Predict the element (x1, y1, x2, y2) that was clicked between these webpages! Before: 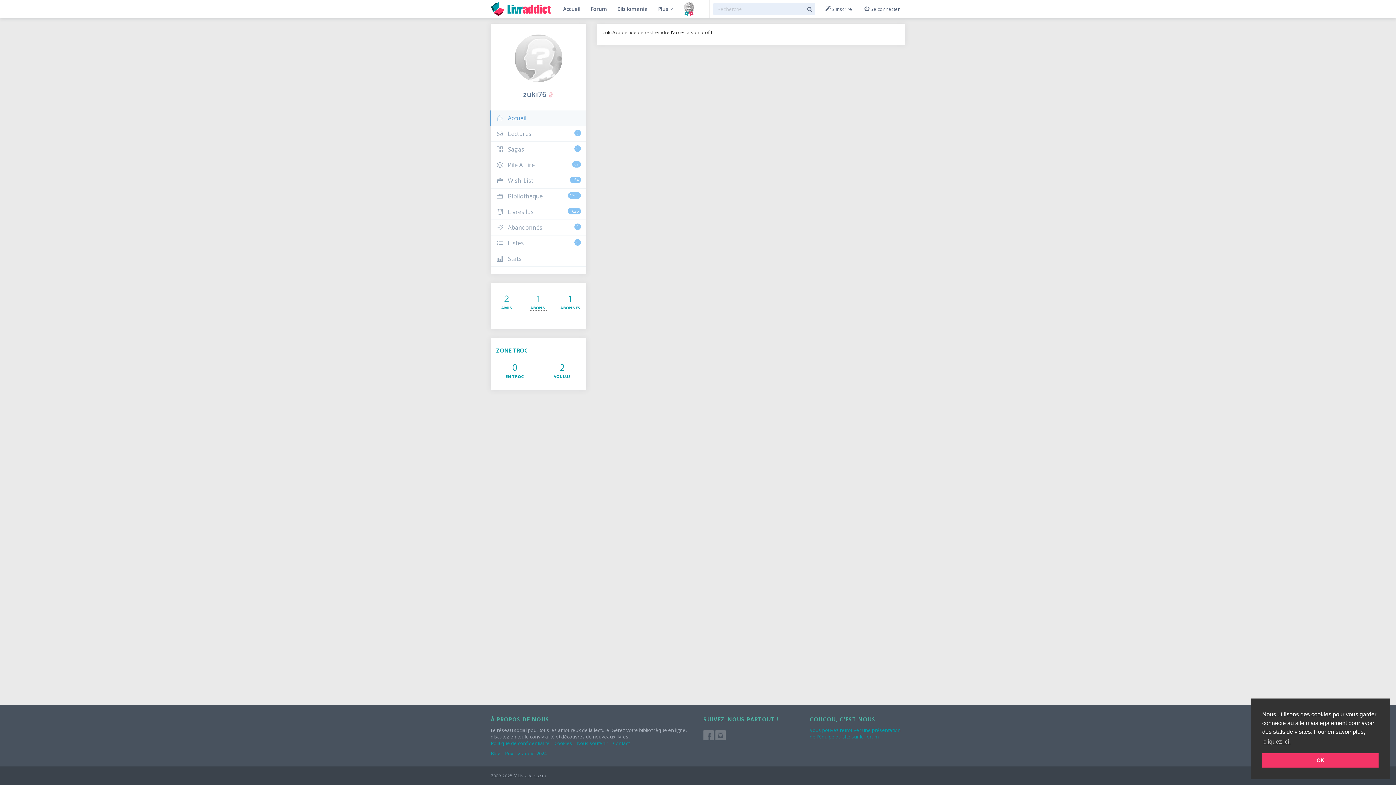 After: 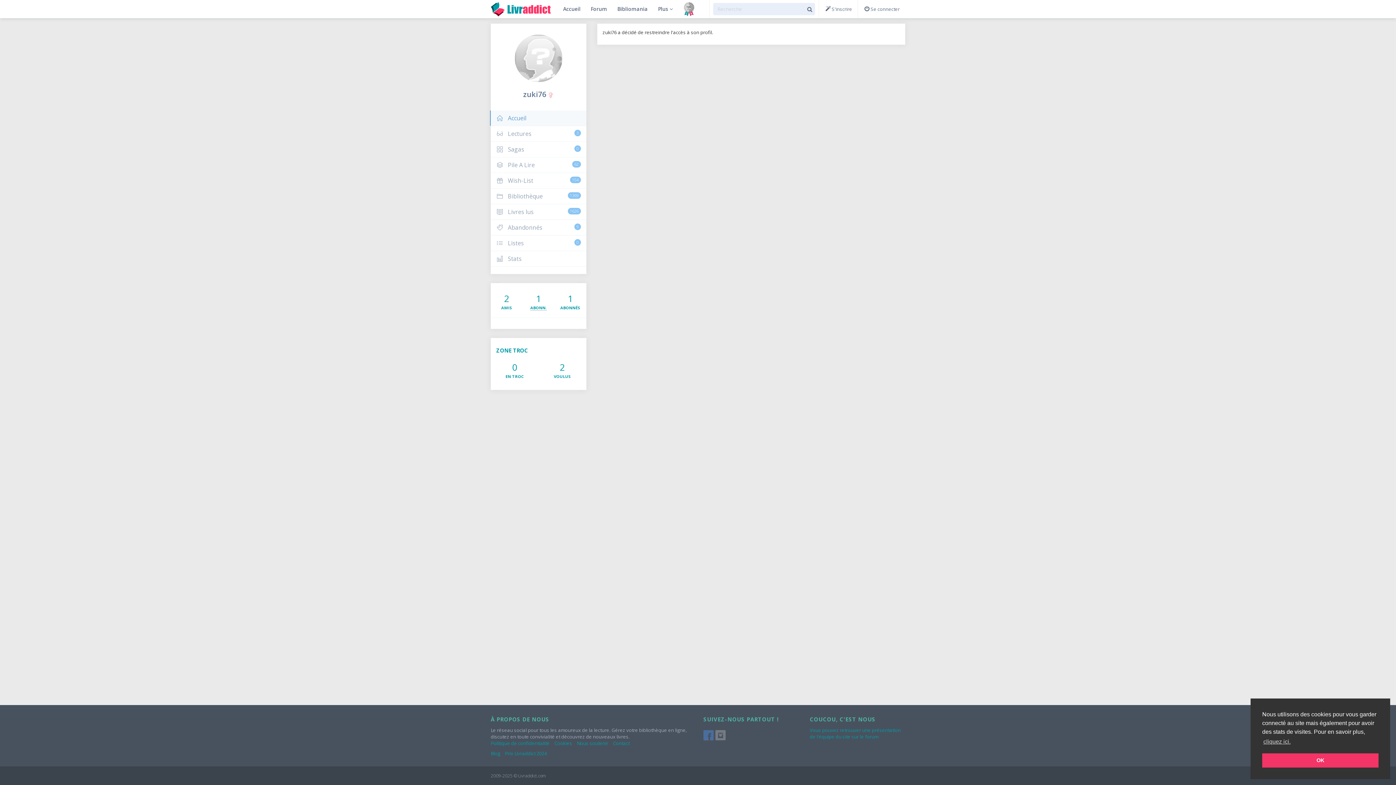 Action: bbox: (703, 730, 713, 740)